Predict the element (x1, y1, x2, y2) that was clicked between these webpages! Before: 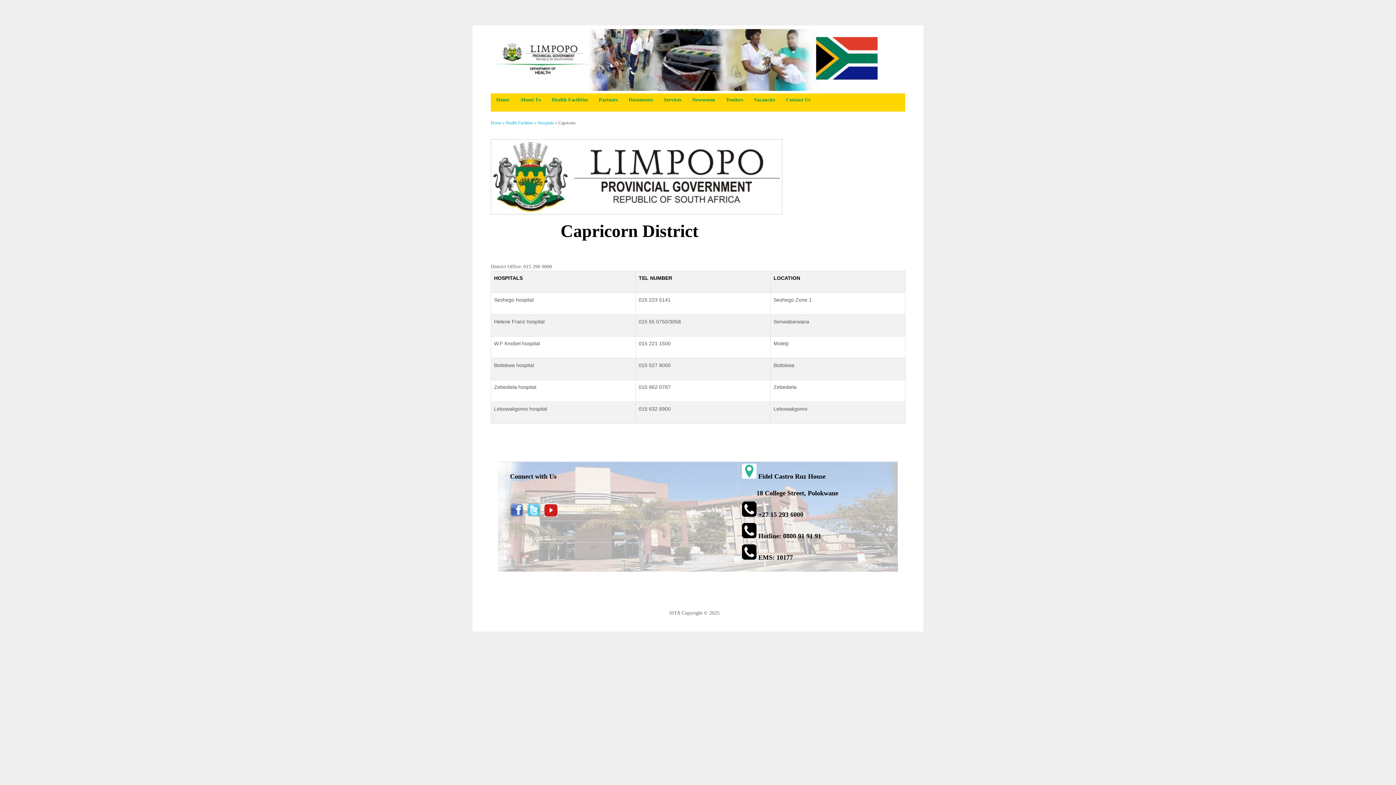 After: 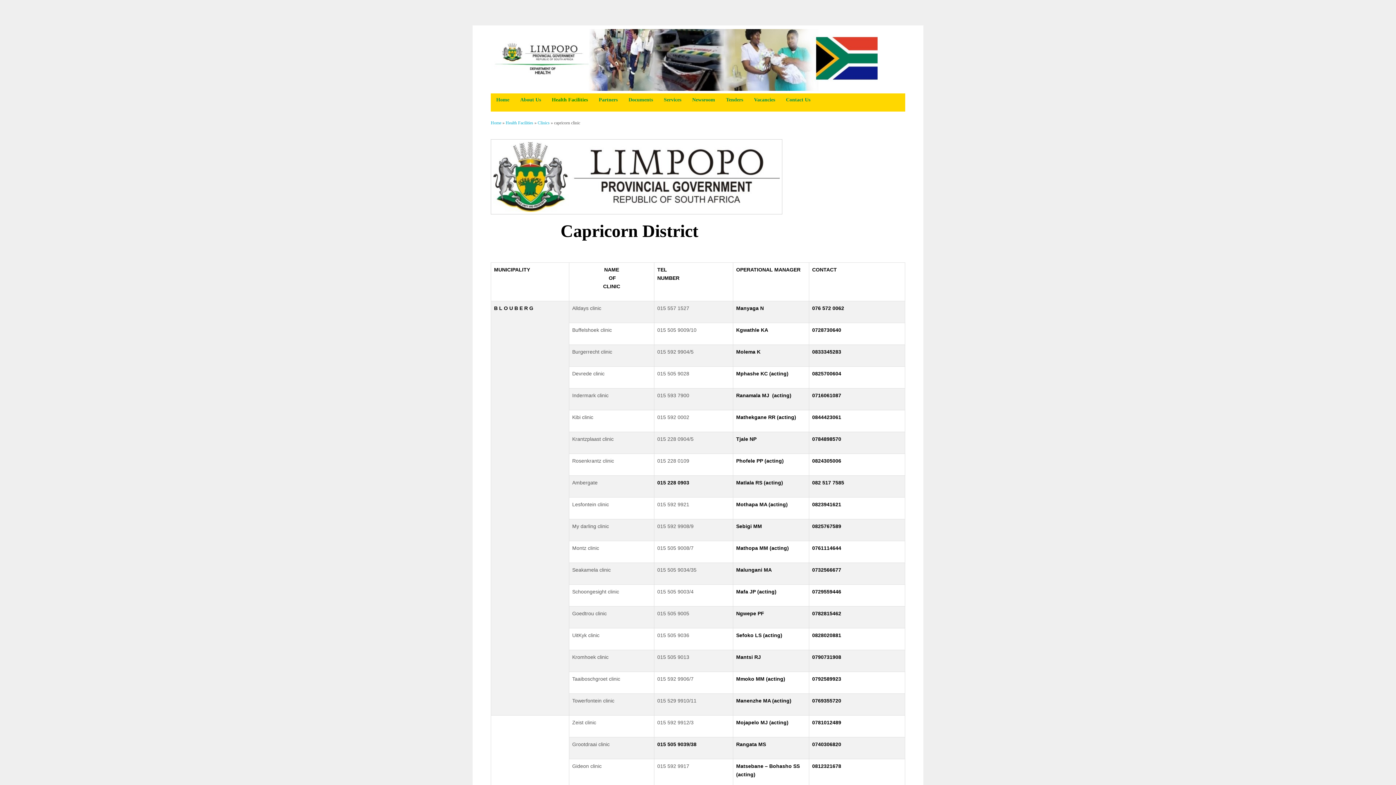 Action: bbox: (546, 93, 593, 106) label: Health Facilities